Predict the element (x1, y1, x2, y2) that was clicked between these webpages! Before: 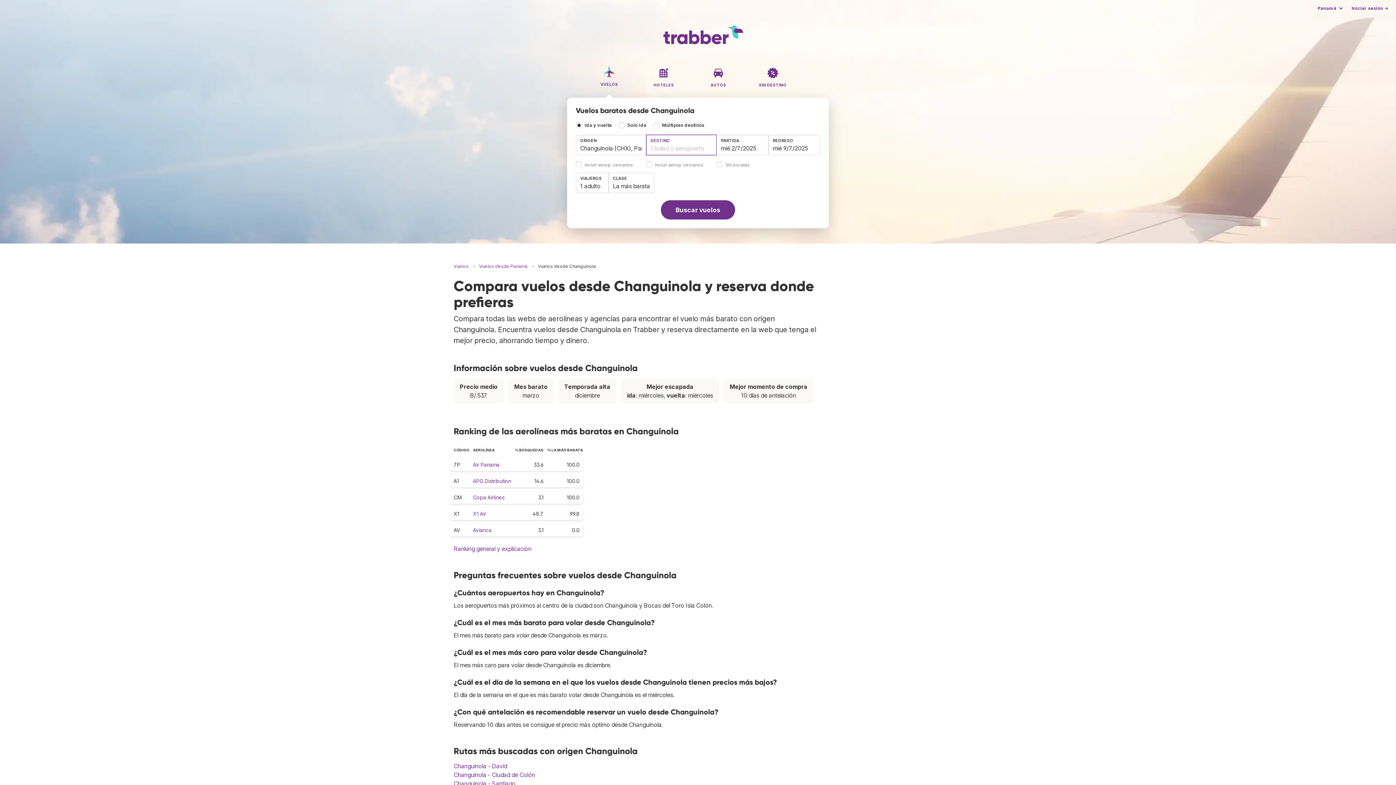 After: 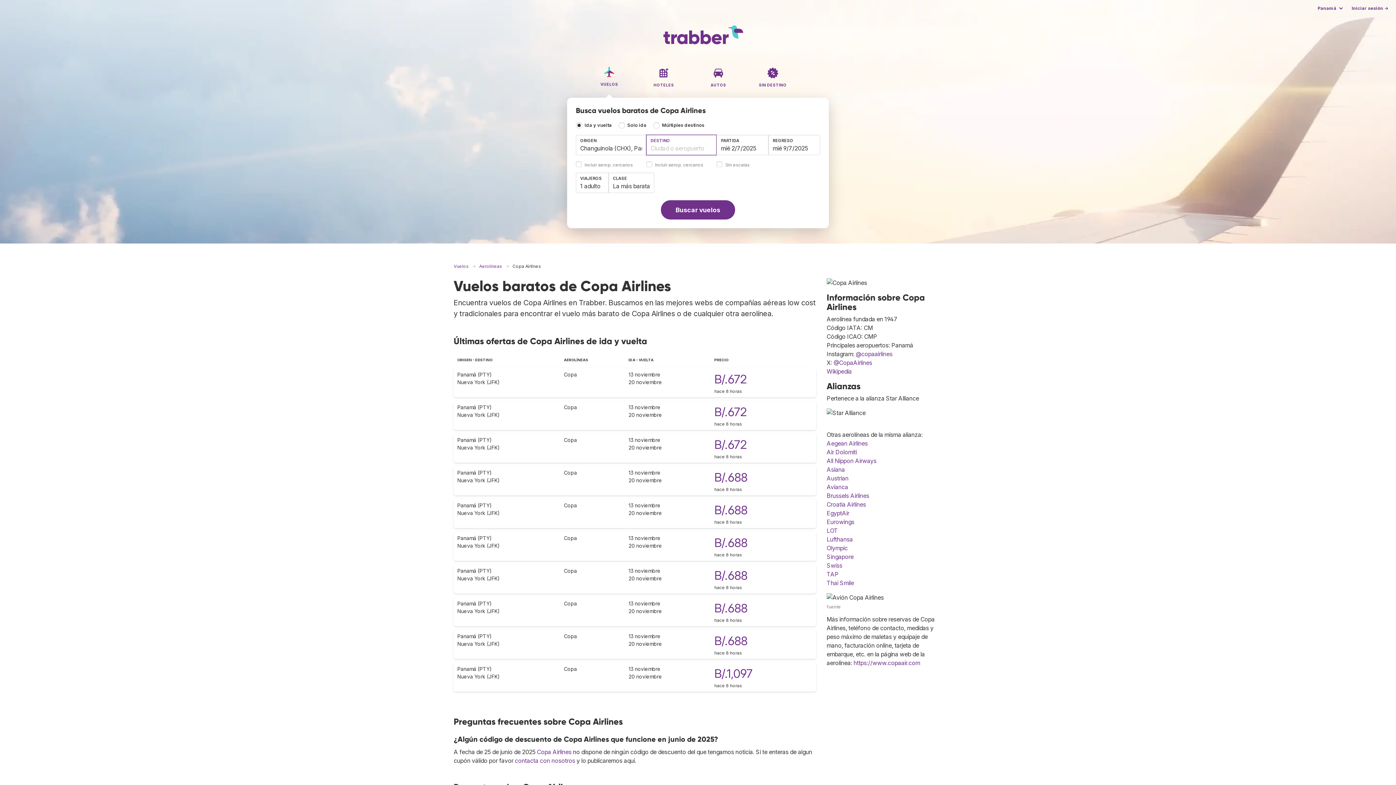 Action: label: Copa Airlines bbox: (473, 494, 504, 500)